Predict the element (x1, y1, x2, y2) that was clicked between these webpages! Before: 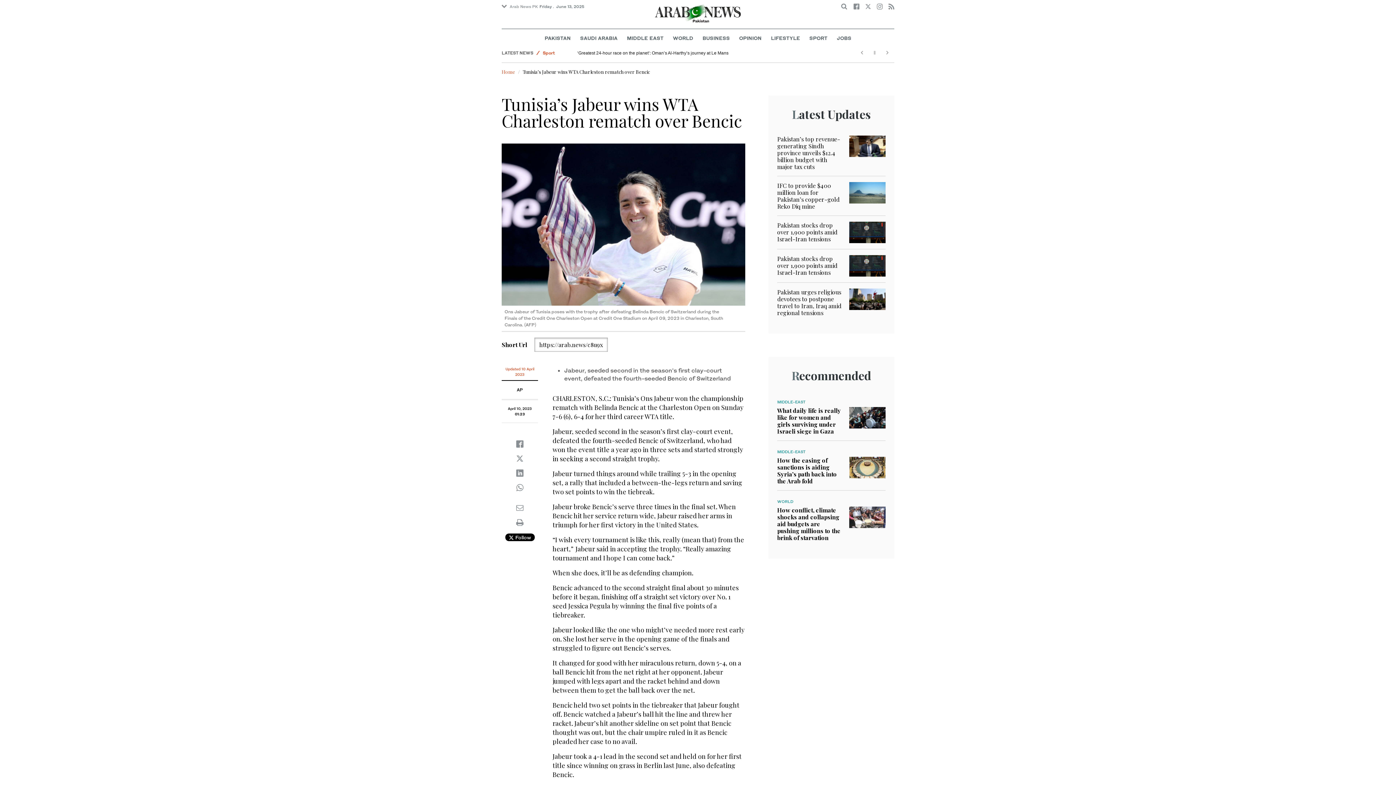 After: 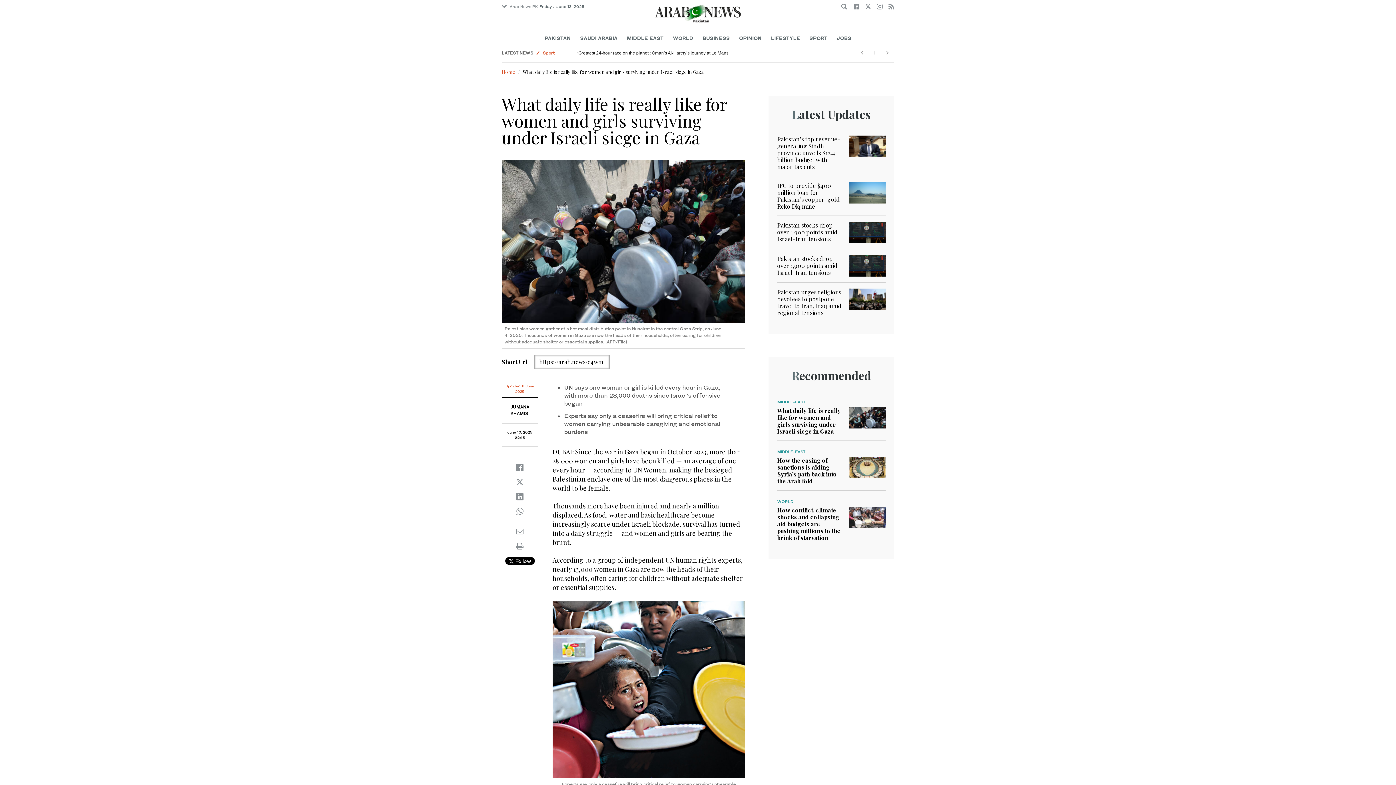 Action: label: What daily life is really like for women and girls surviving under Israeli siege in Gaza bbox: (777, 406, 841, 435)